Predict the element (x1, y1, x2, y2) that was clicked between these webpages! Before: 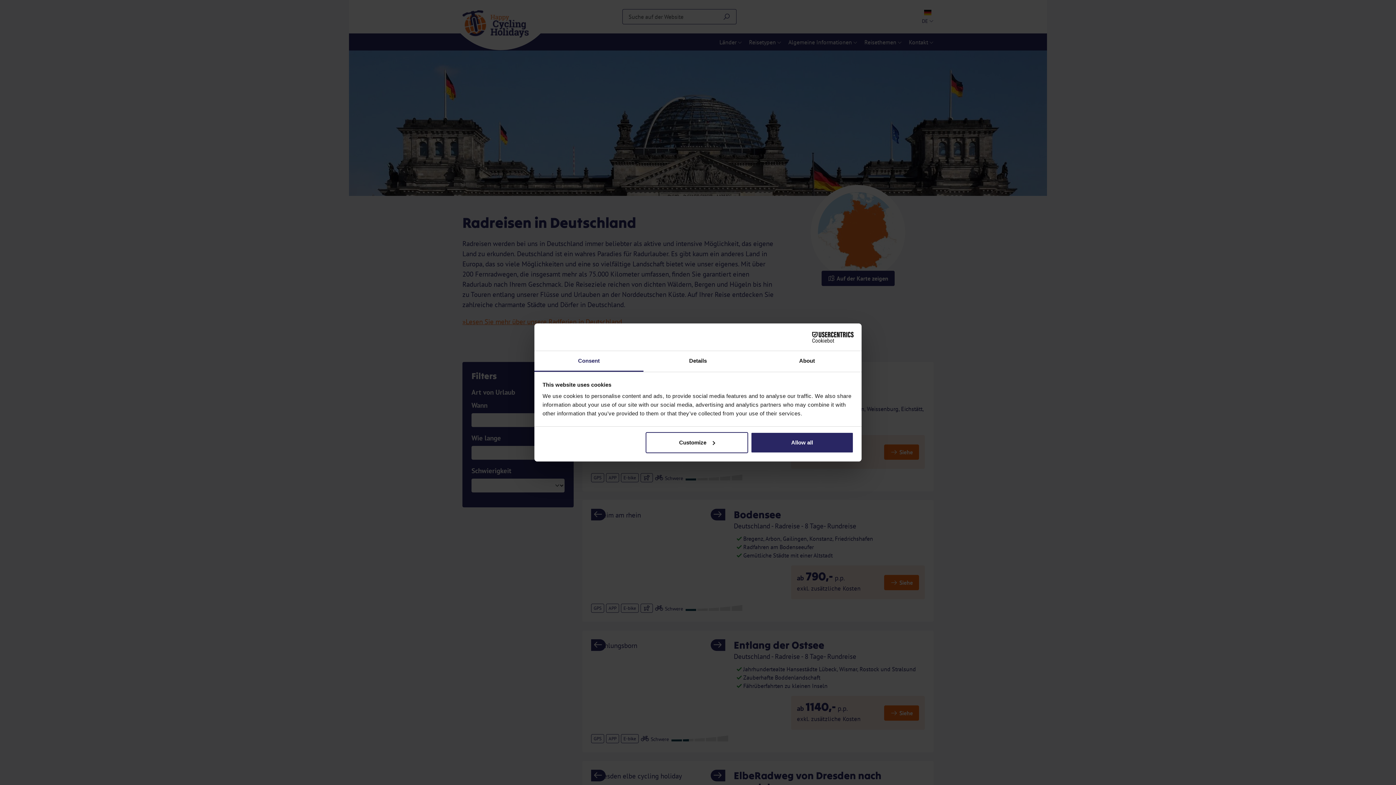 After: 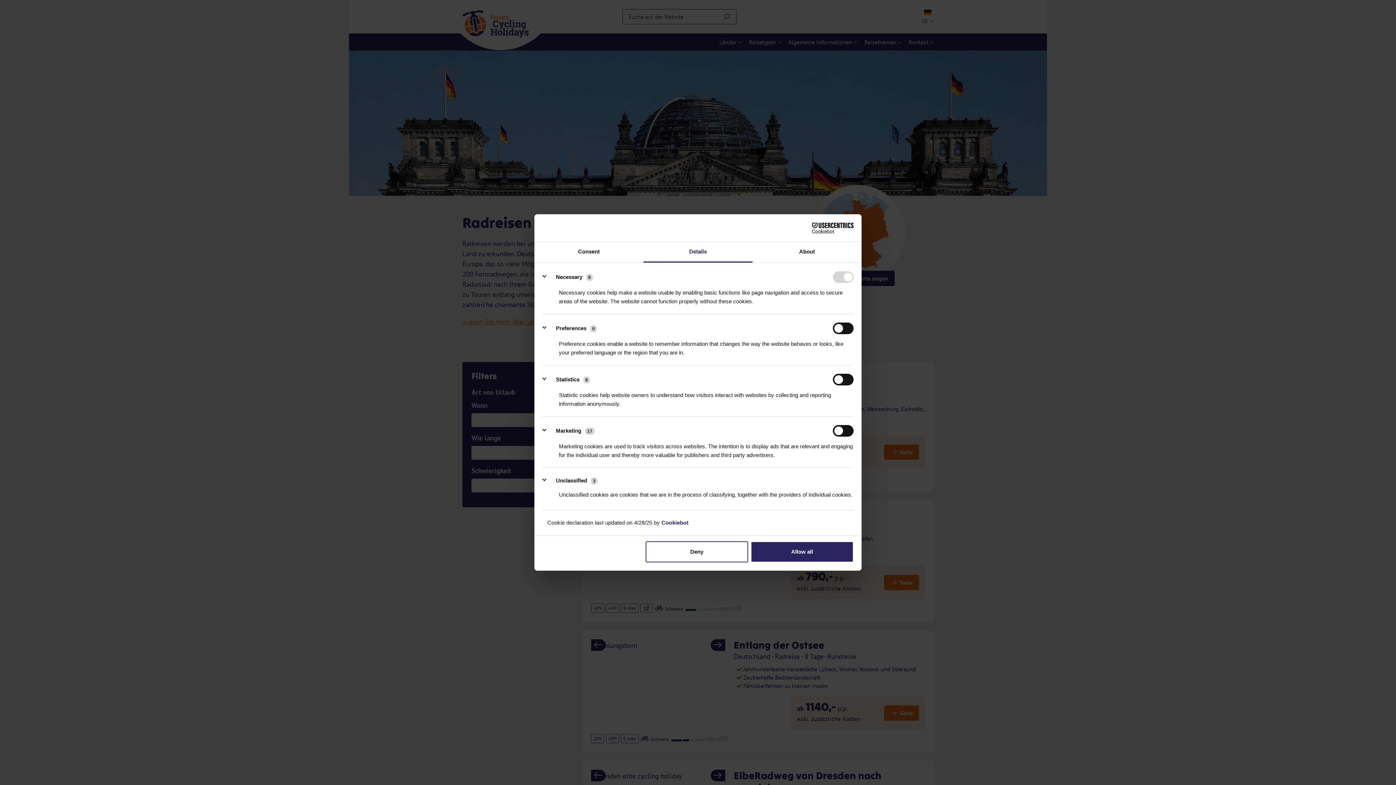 Action: bbox: (645, 432, 748, 453) label: Customize